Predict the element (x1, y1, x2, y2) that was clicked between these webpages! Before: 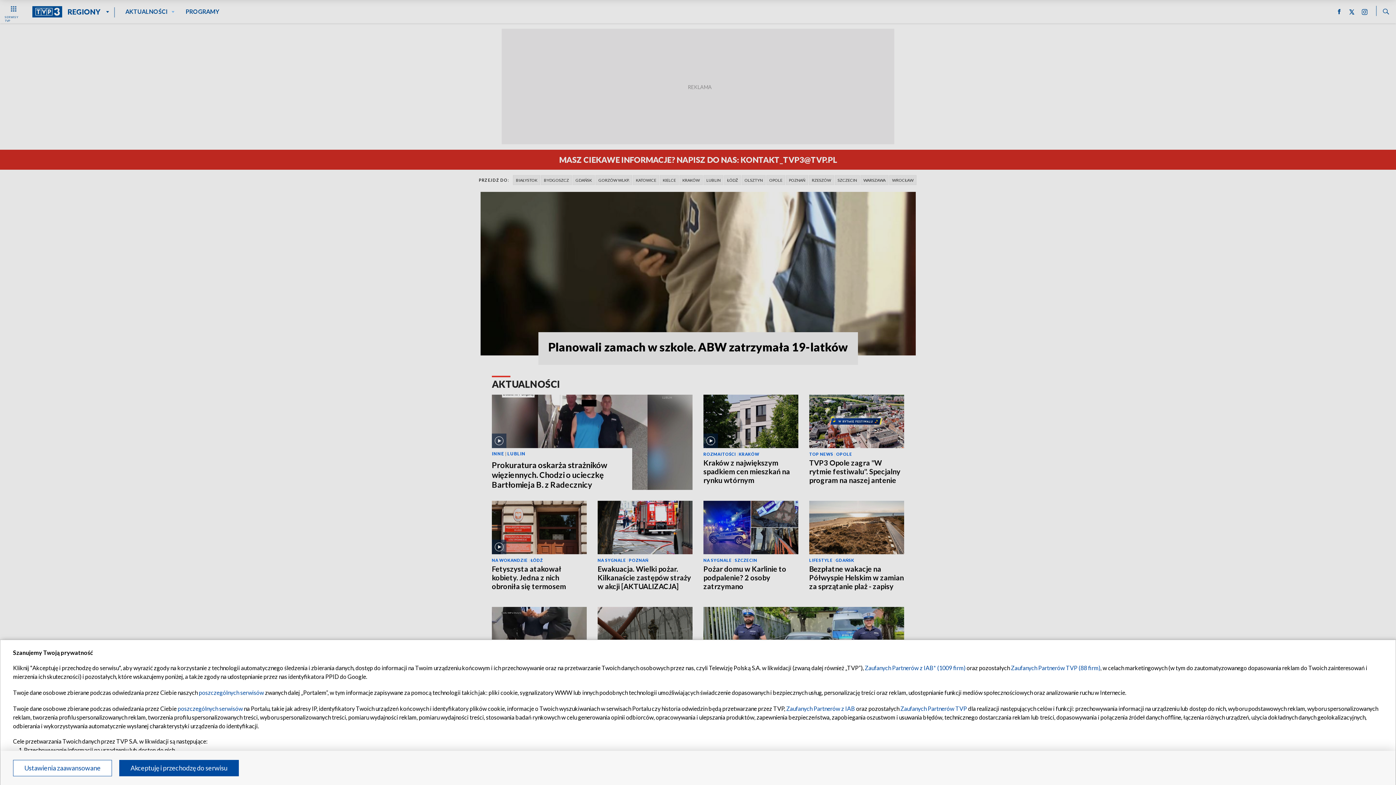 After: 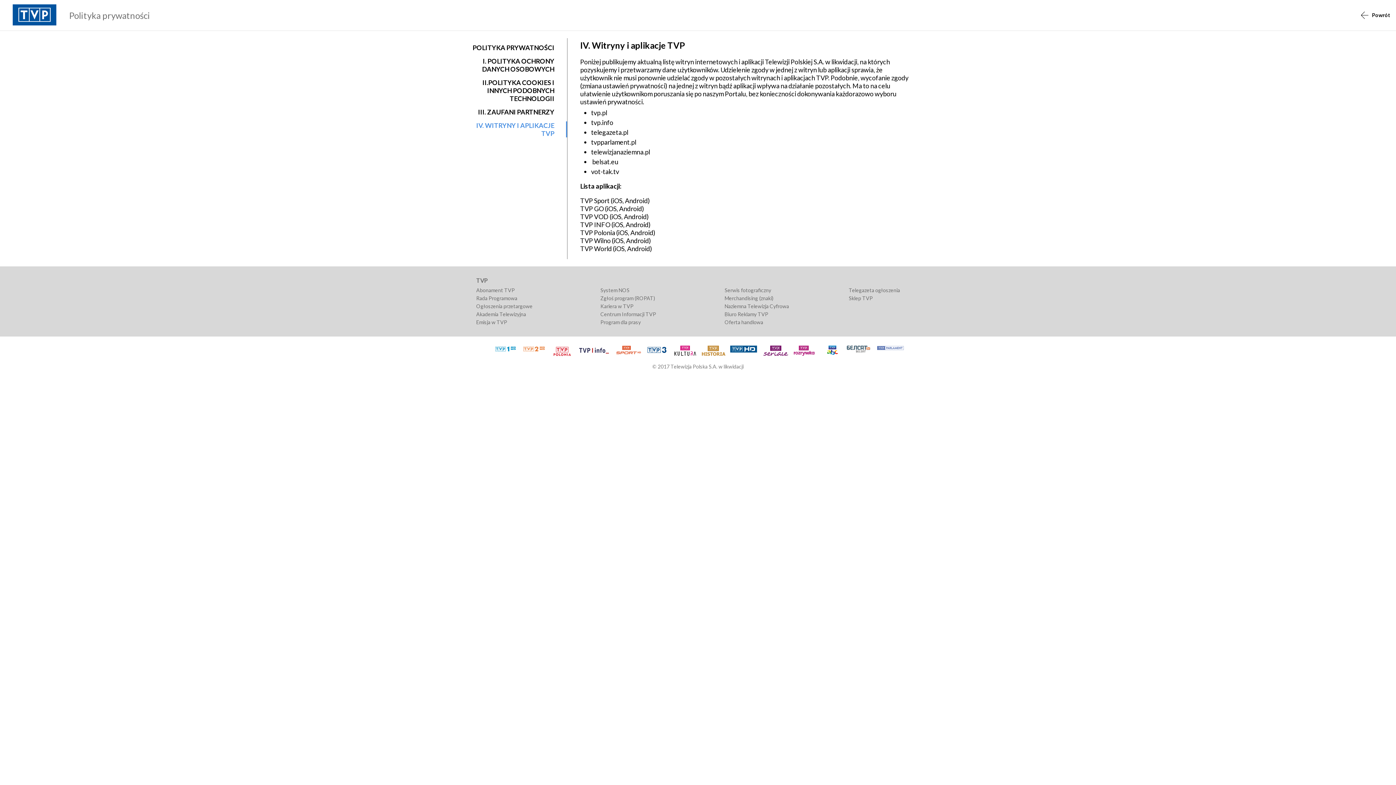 Action: bbox: (177, 705, 242, 712) label: poszczególnych serwisów